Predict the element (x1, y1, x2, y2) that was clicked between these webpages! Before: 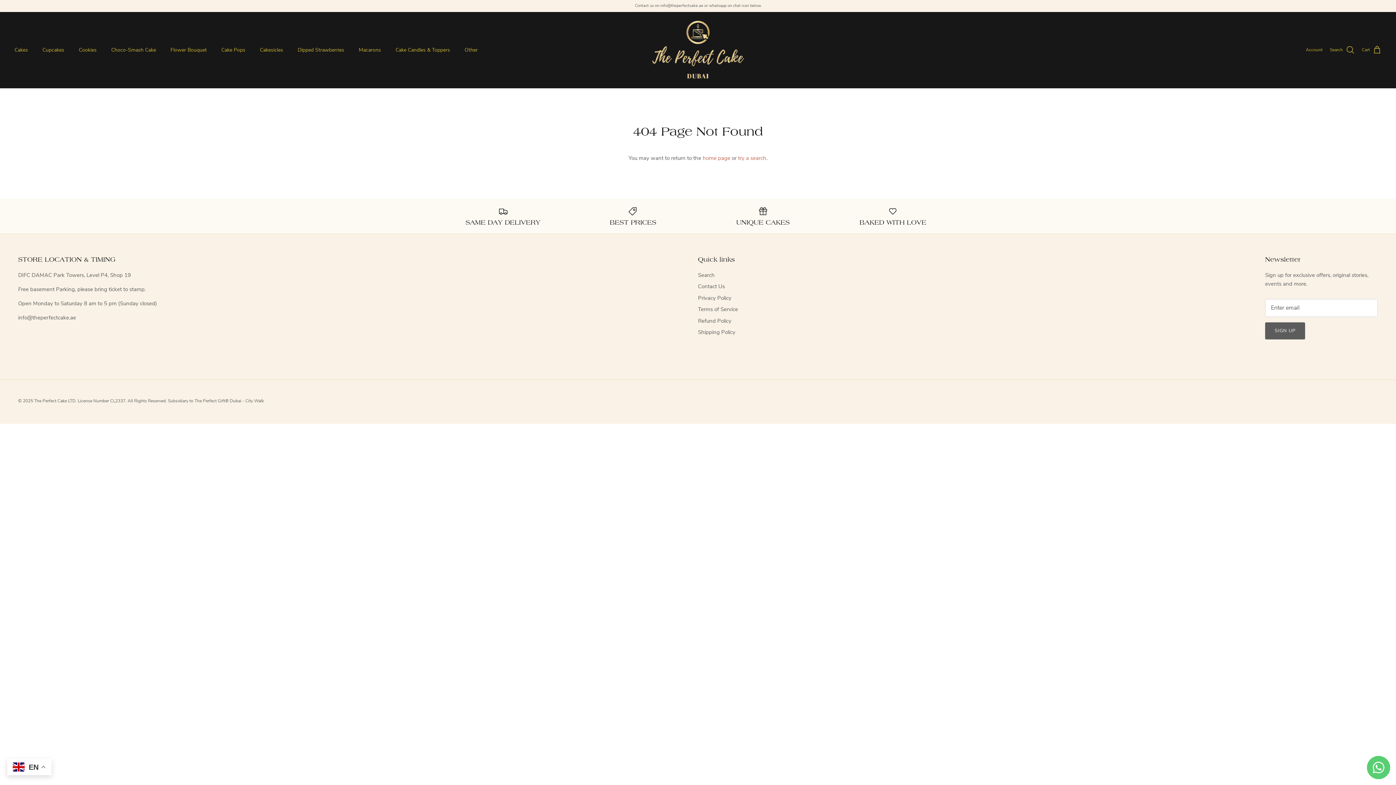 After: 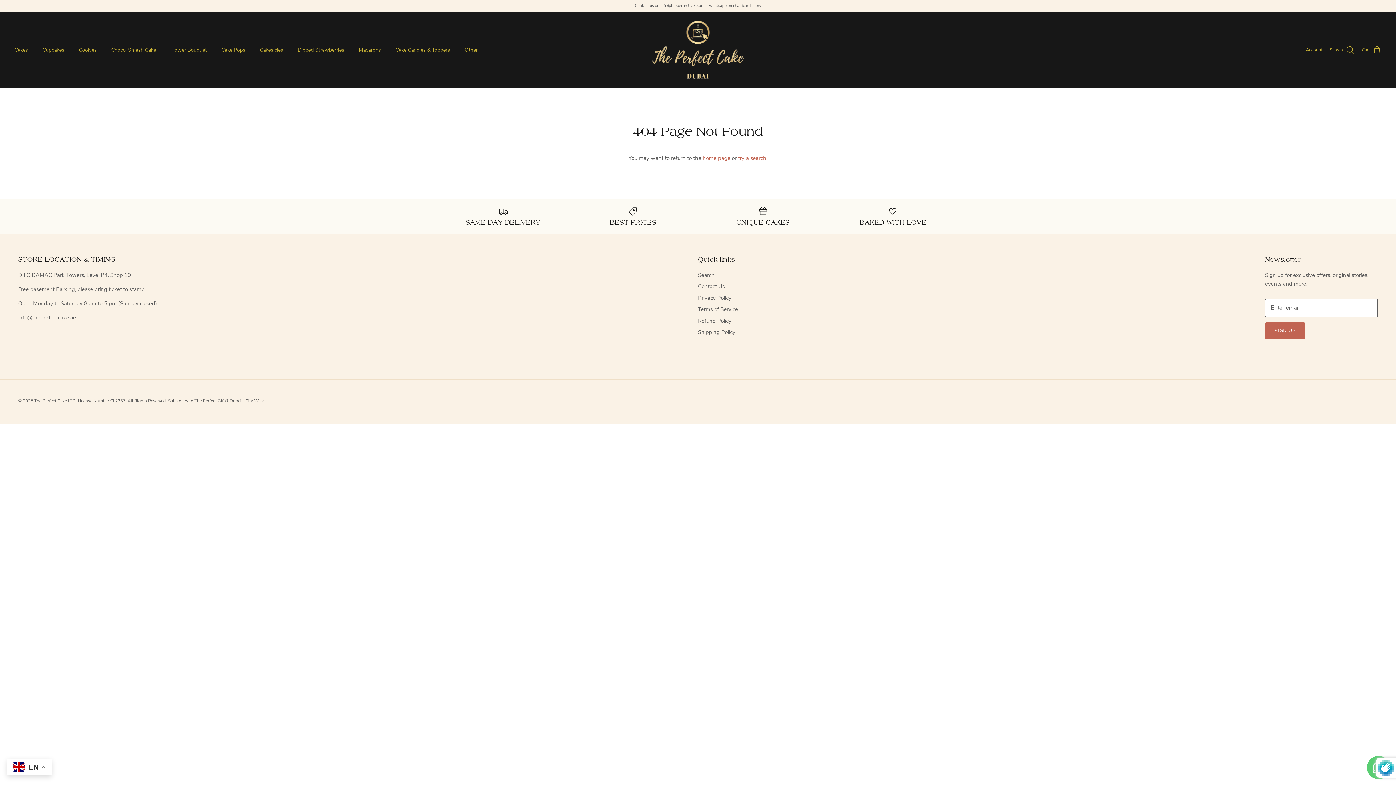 Action: bbox: (1265, 322, 1305, 339) label: SIGN UP